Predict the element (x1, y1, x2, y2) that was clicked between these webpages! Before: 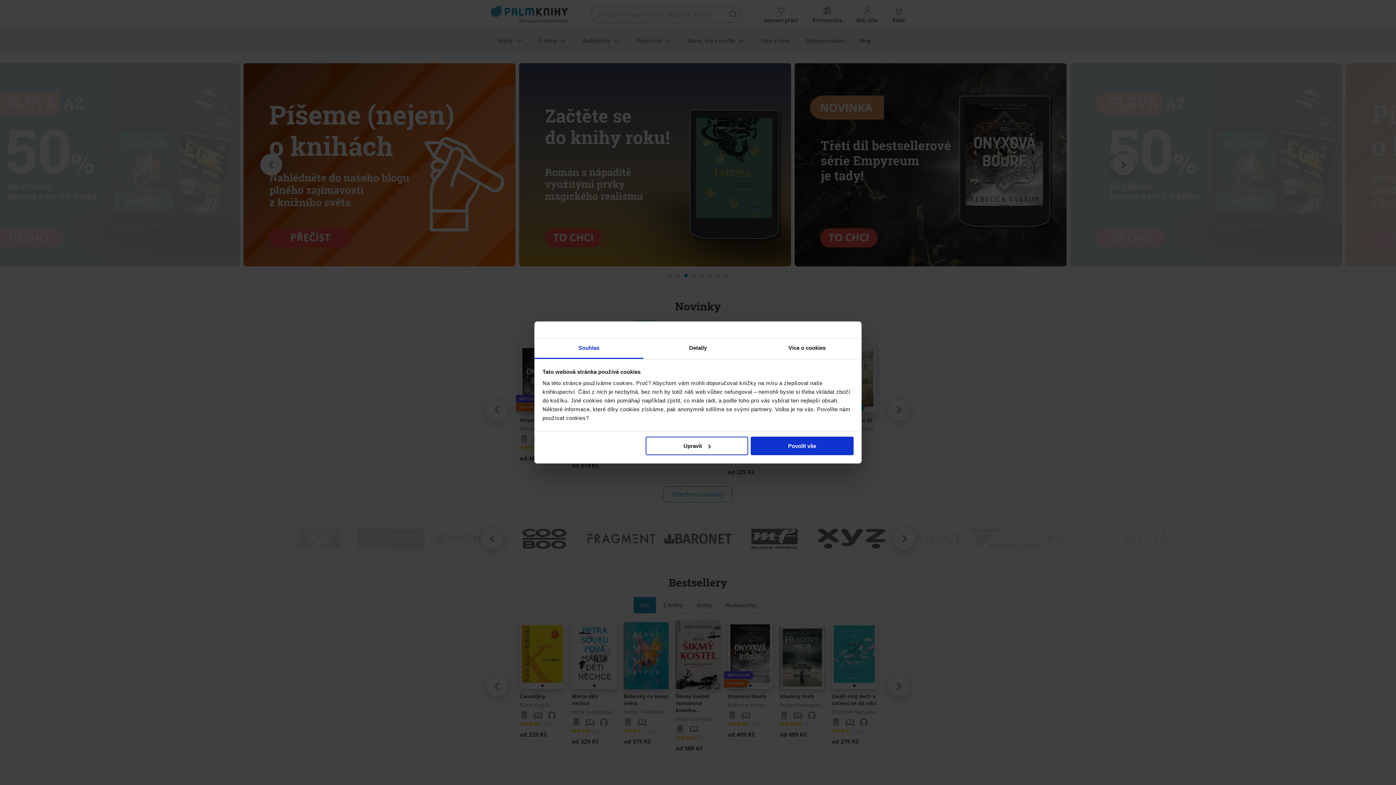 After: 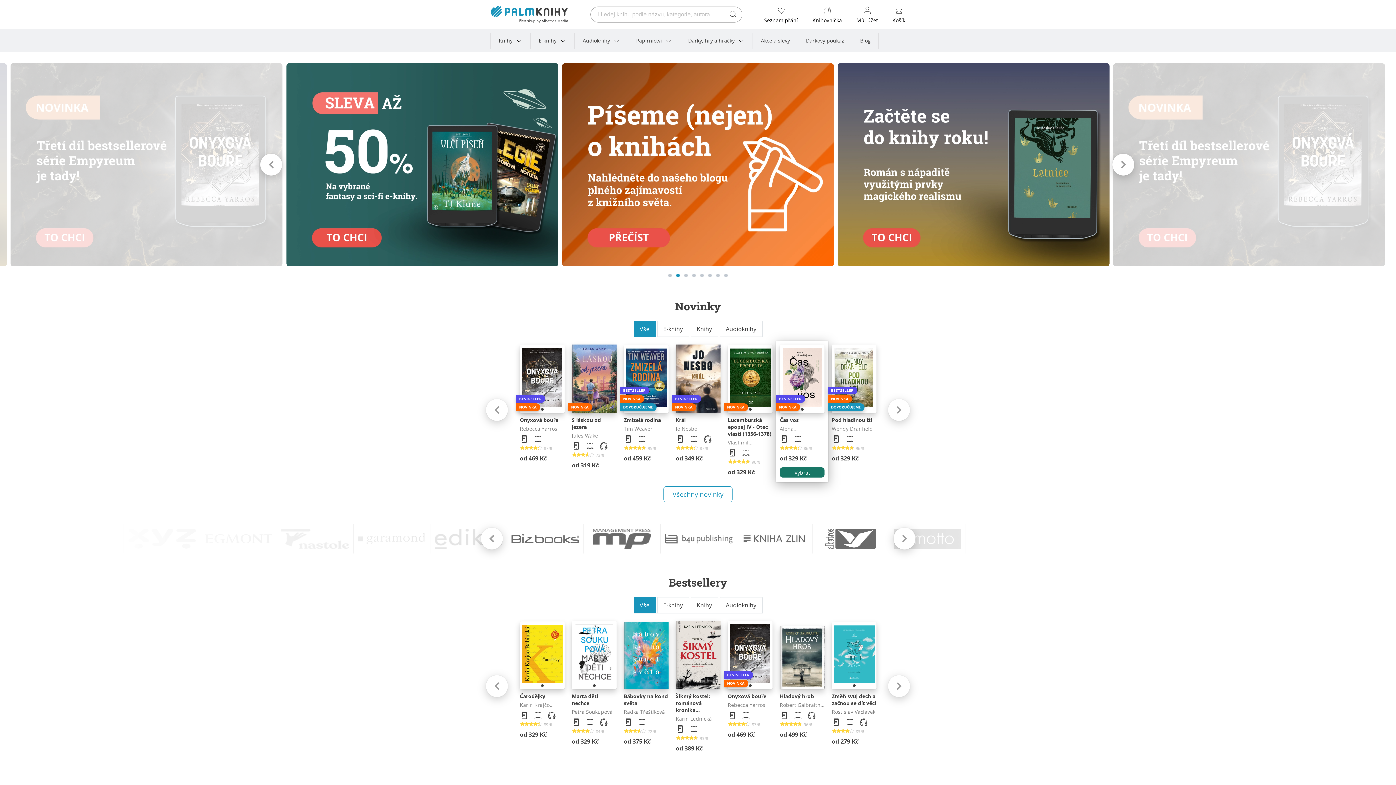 Action: label: Povolit vše bbox: (751, 436, 853, 455)